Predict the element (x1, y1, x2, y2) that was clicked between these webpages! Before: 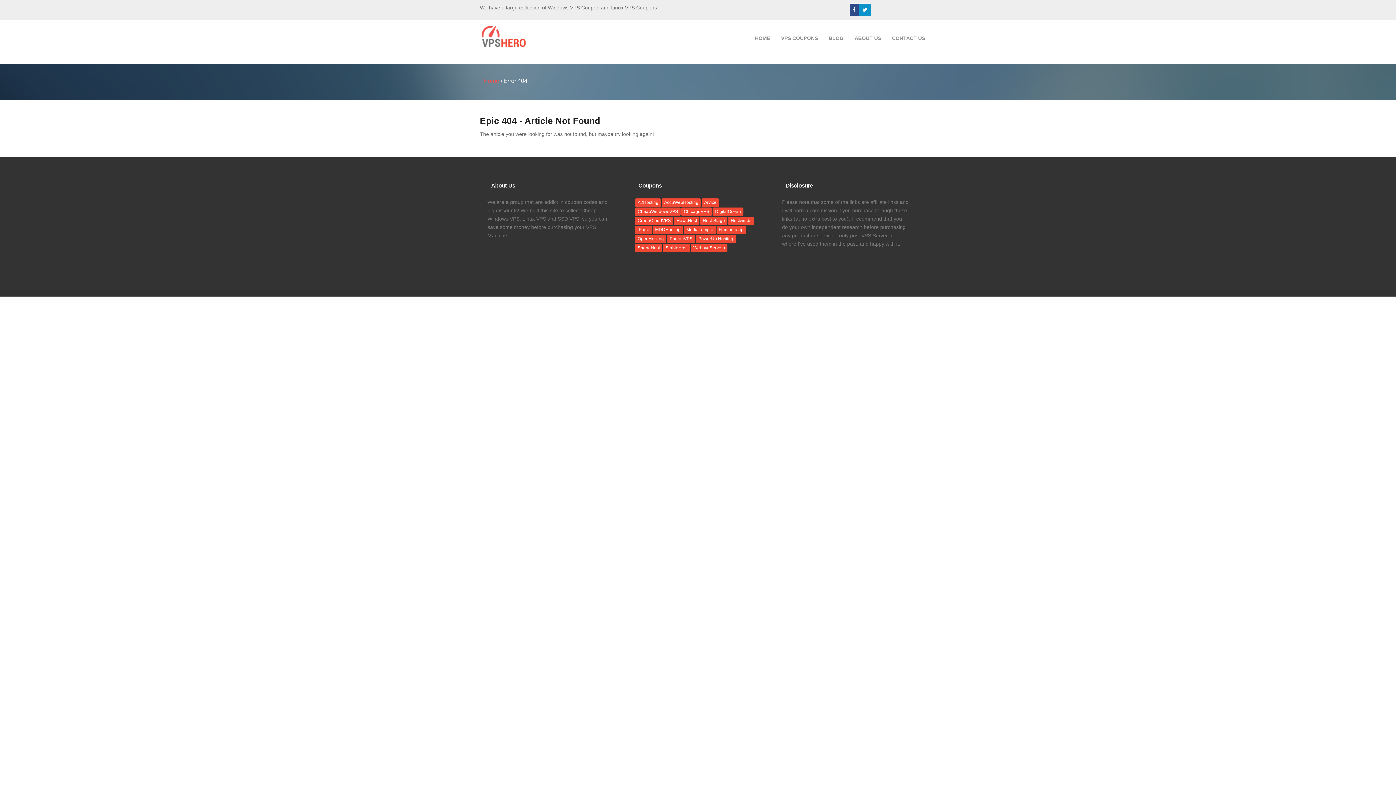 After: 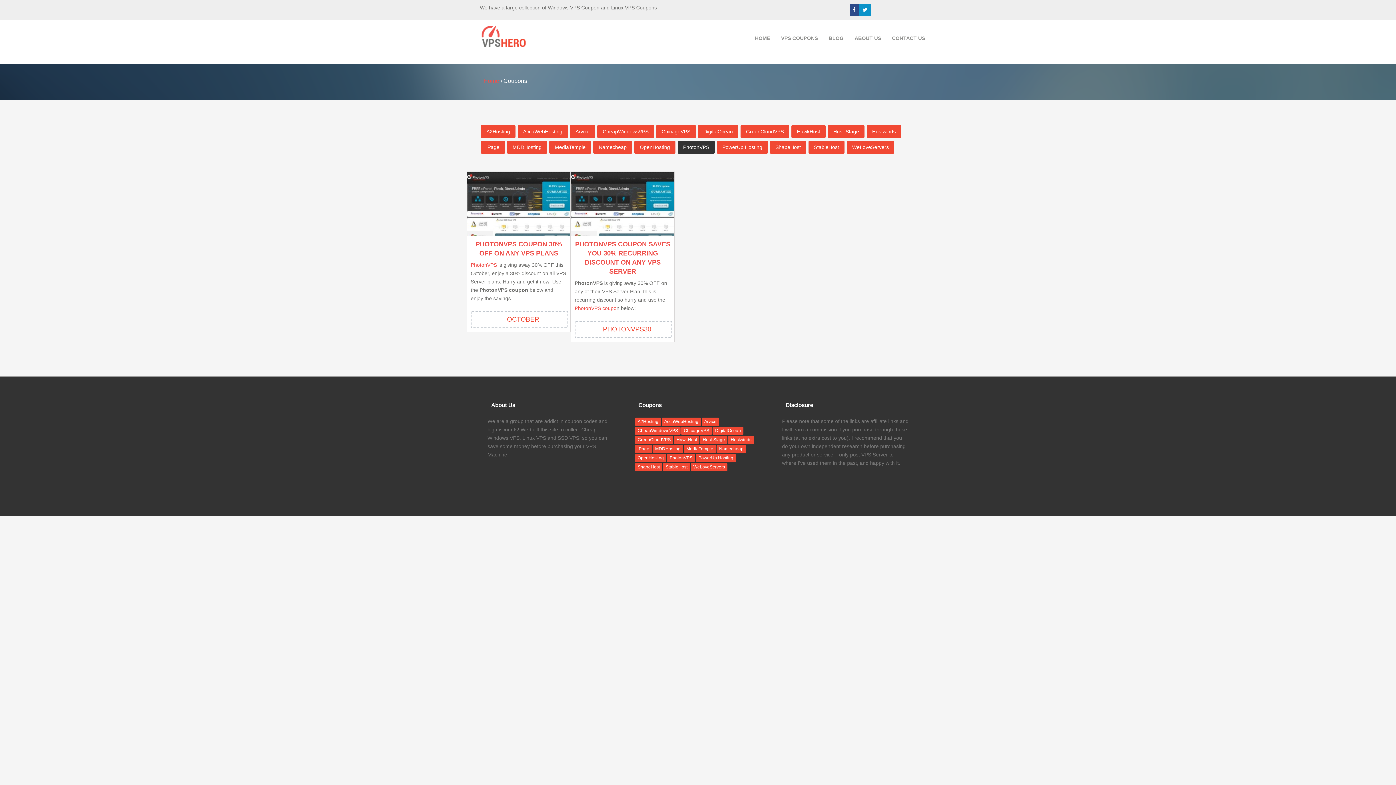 Action: bbox: (667, 234, 695, 243) label: PhotonVPS